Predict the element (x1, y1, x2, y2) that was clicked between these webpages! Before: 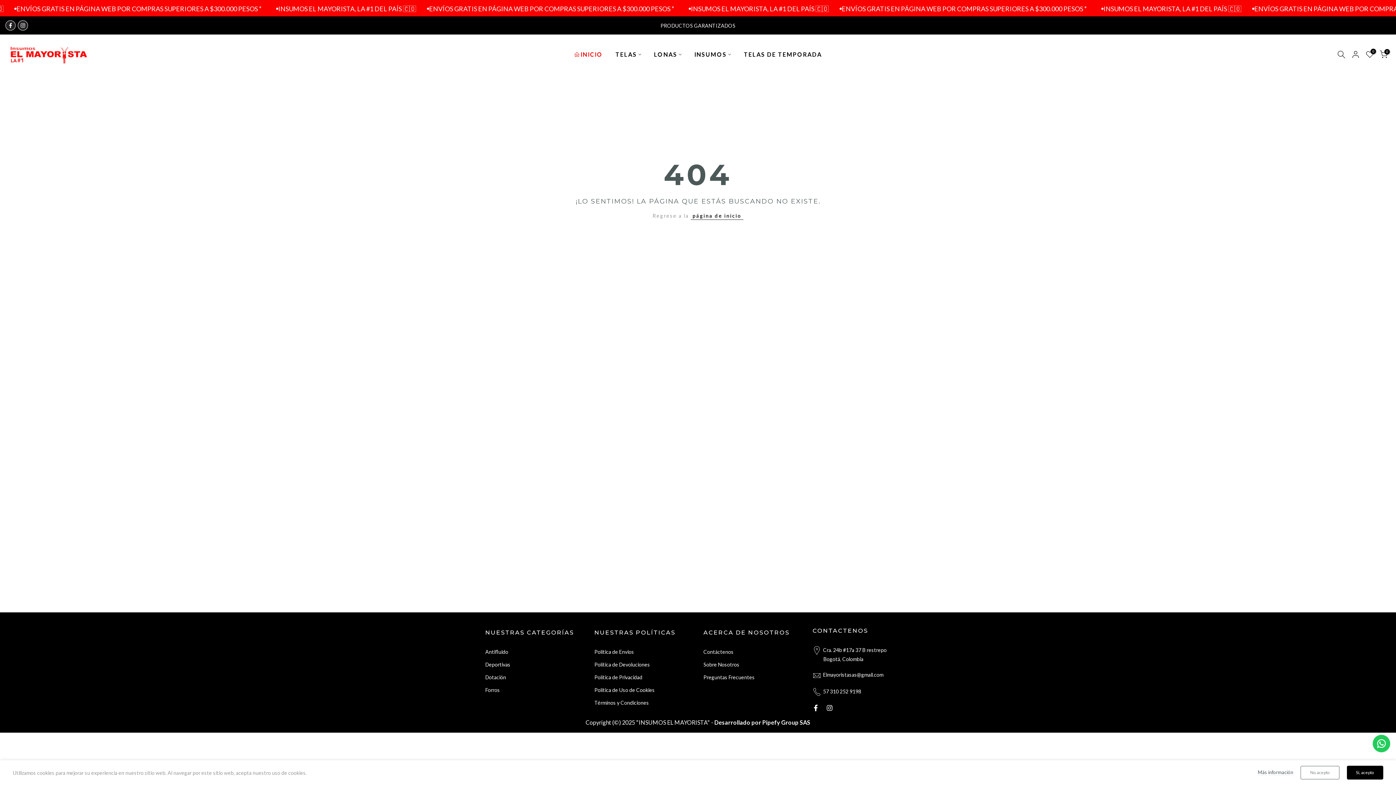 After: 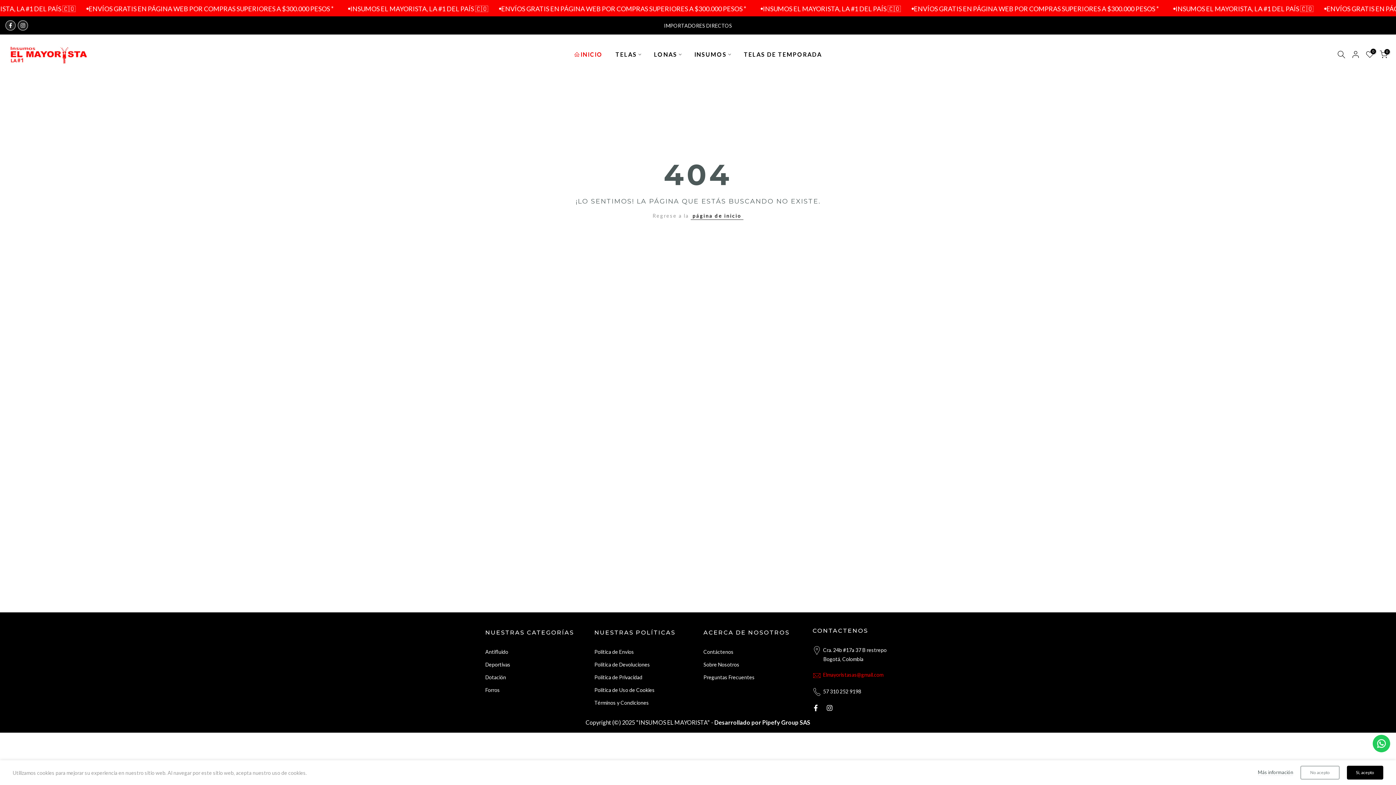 Action: label: Elmayoristasas@gmail.com bbox: (812, 671, 885, 680)